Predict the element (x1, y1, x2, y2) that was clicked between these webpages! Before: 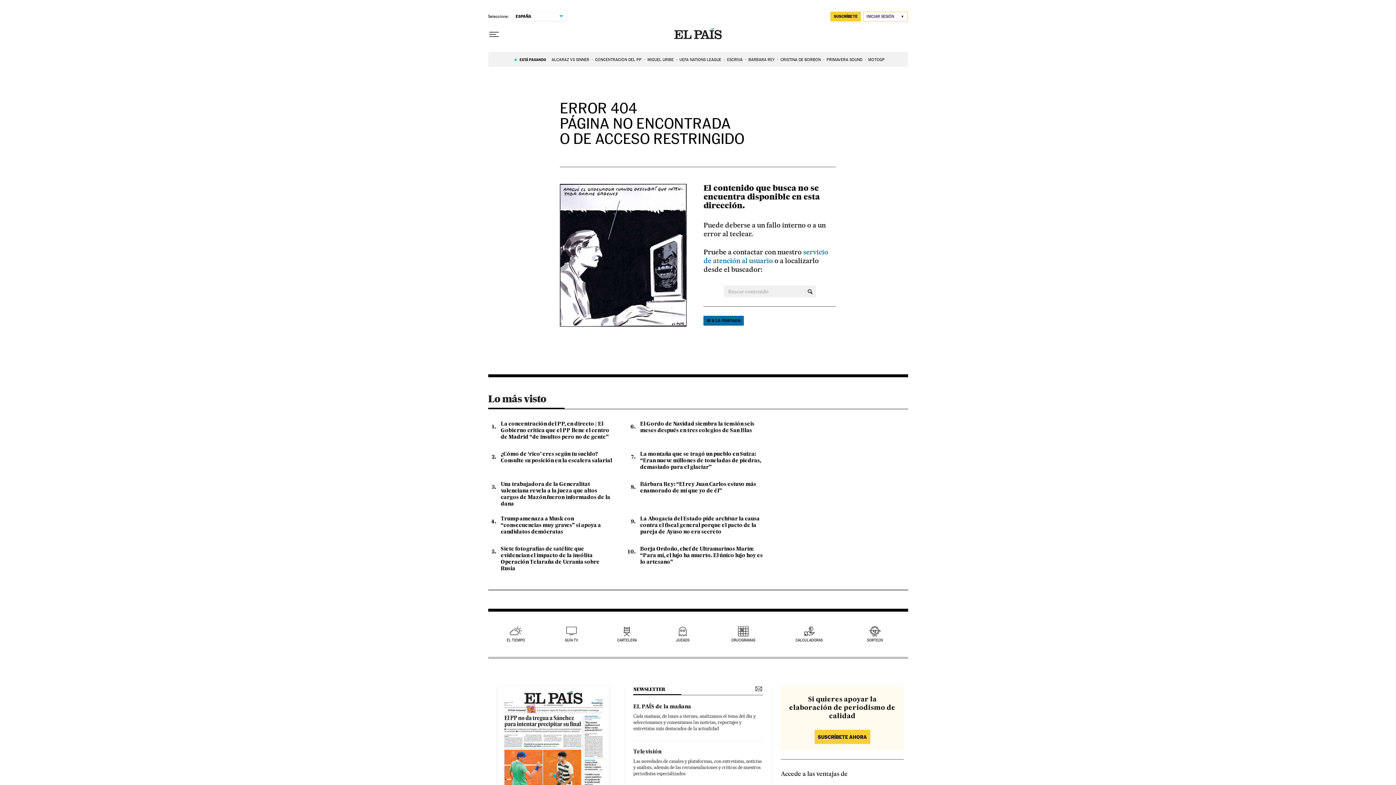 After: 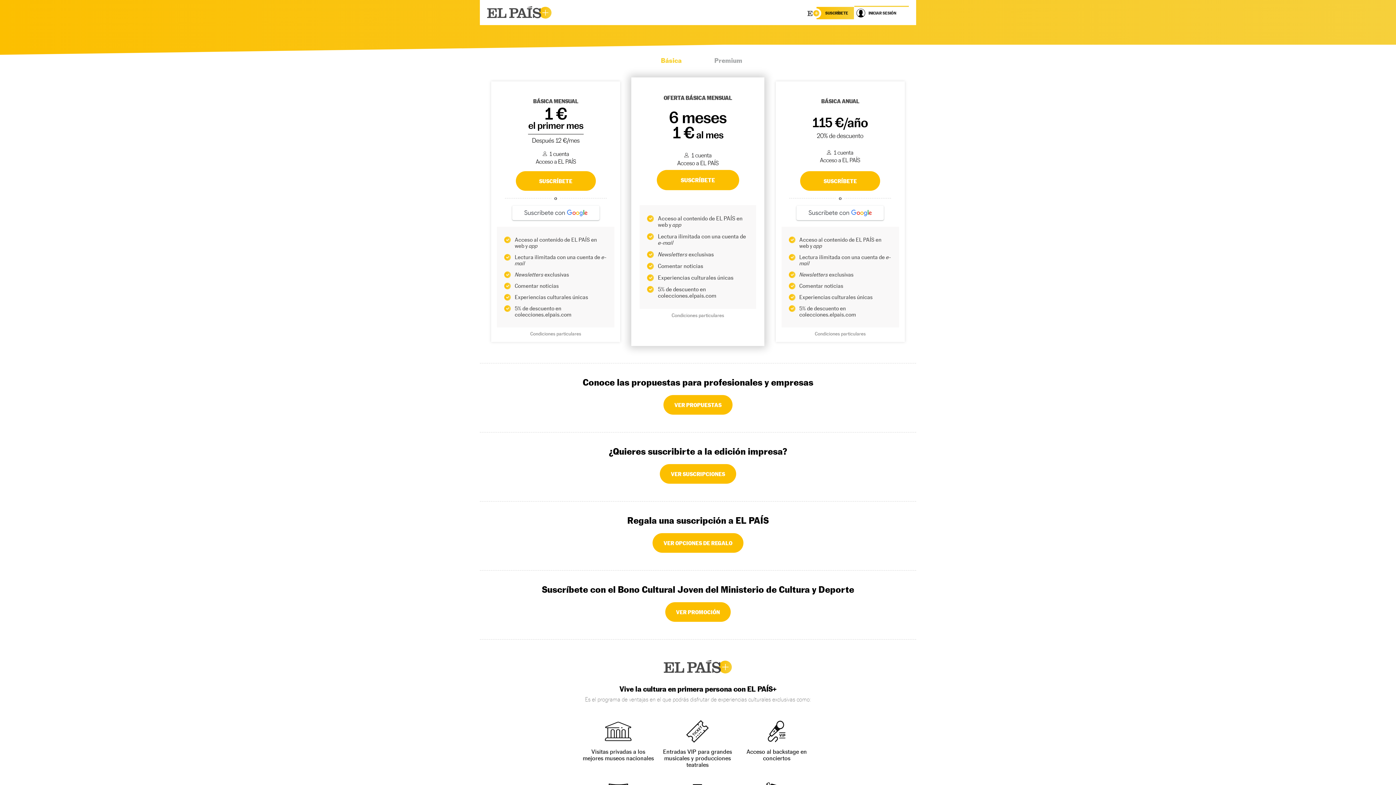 Action: bbox: (830, 11, 861, 21) label: SUSCRÍBETE